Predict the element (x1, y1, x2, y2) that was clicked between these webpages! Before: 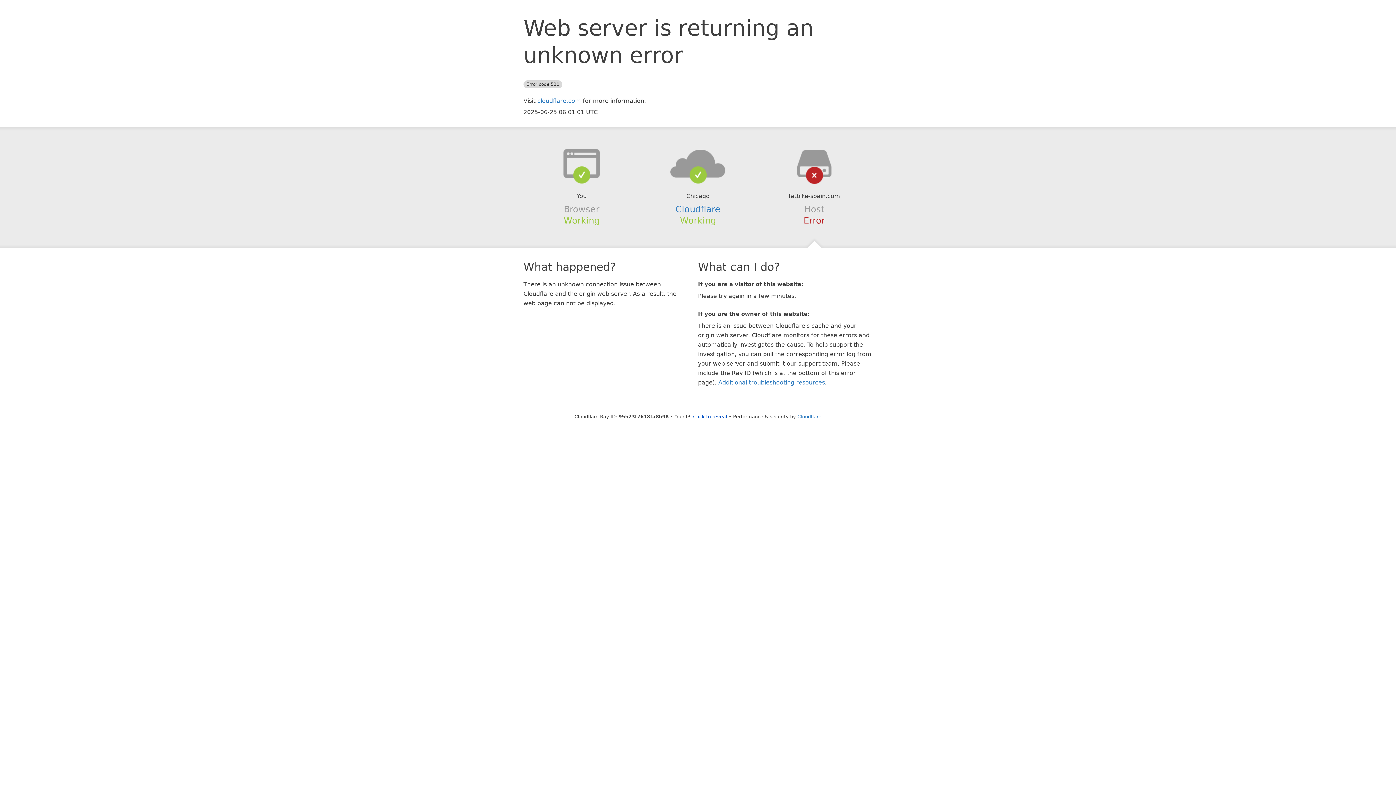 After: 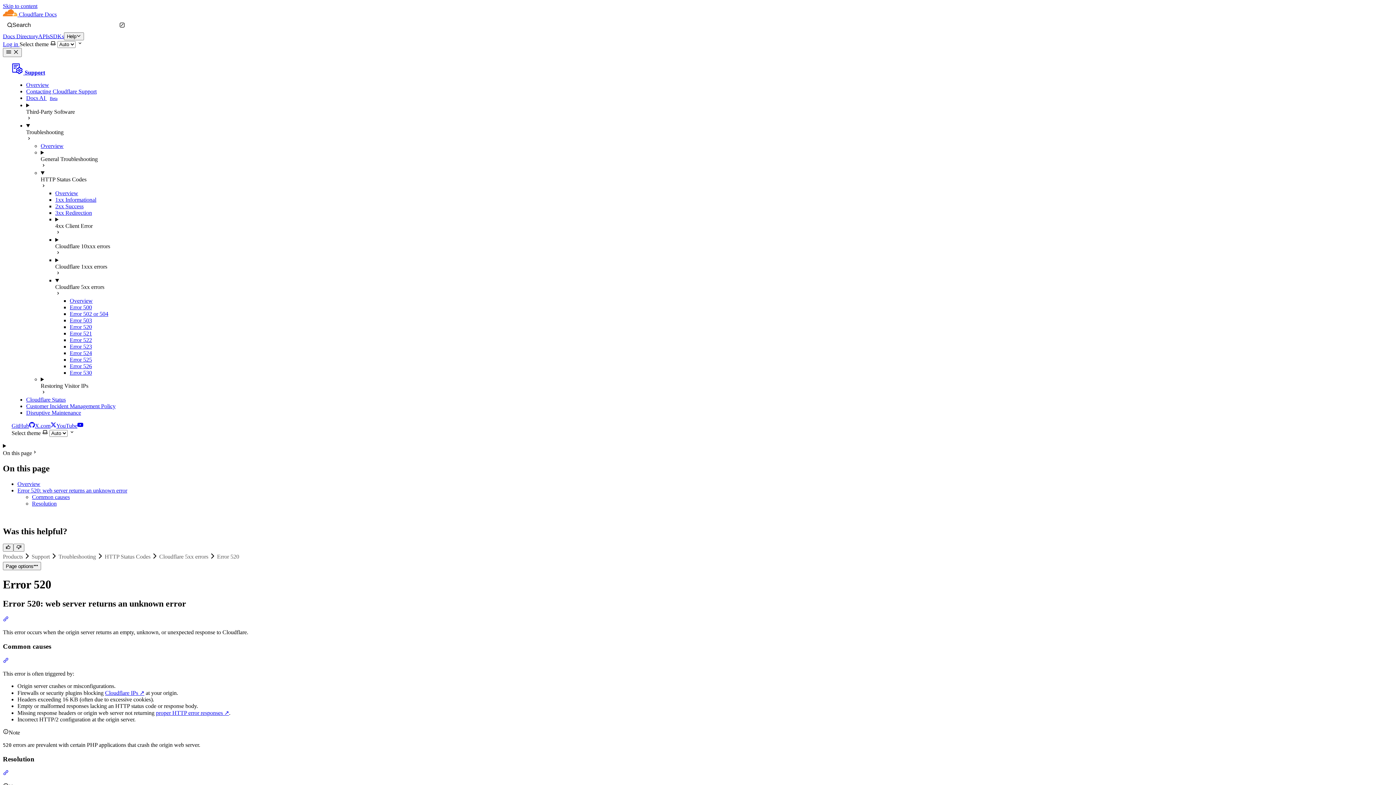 Action: label: Additional troubleshooting resources bbox: (718, 379, 825, 386)